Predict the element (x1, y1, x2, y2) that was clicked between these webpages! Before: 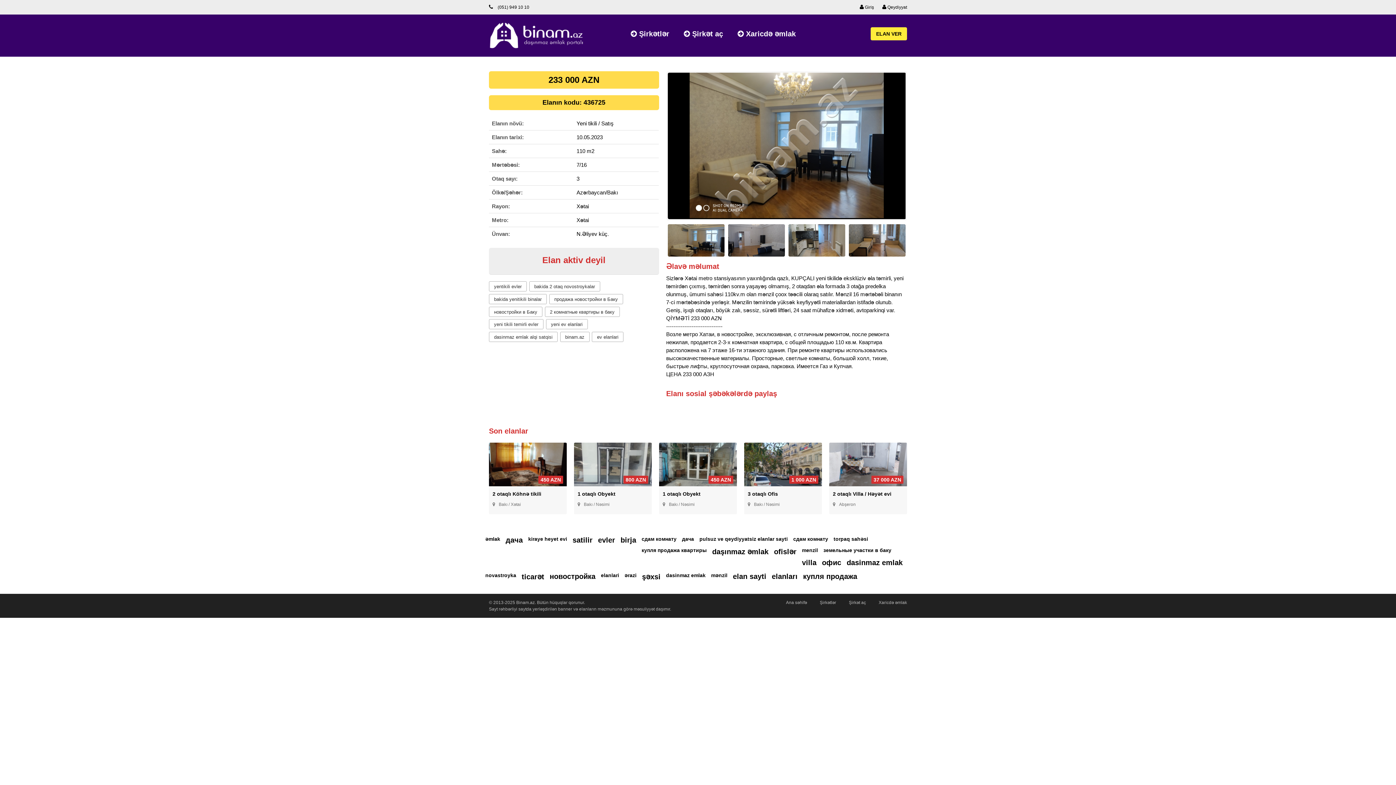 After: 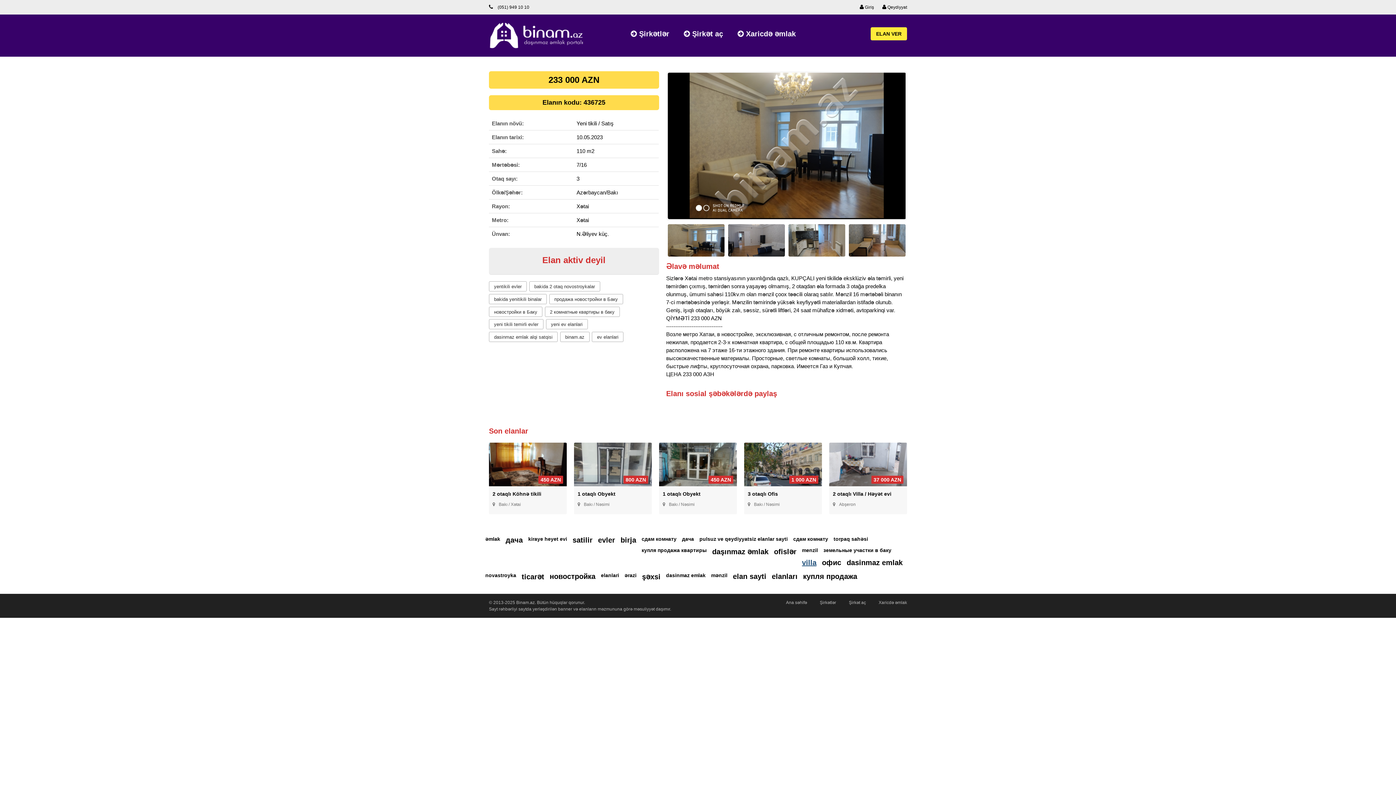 Action: bbox: (802, 558, 816, 566) label: villa